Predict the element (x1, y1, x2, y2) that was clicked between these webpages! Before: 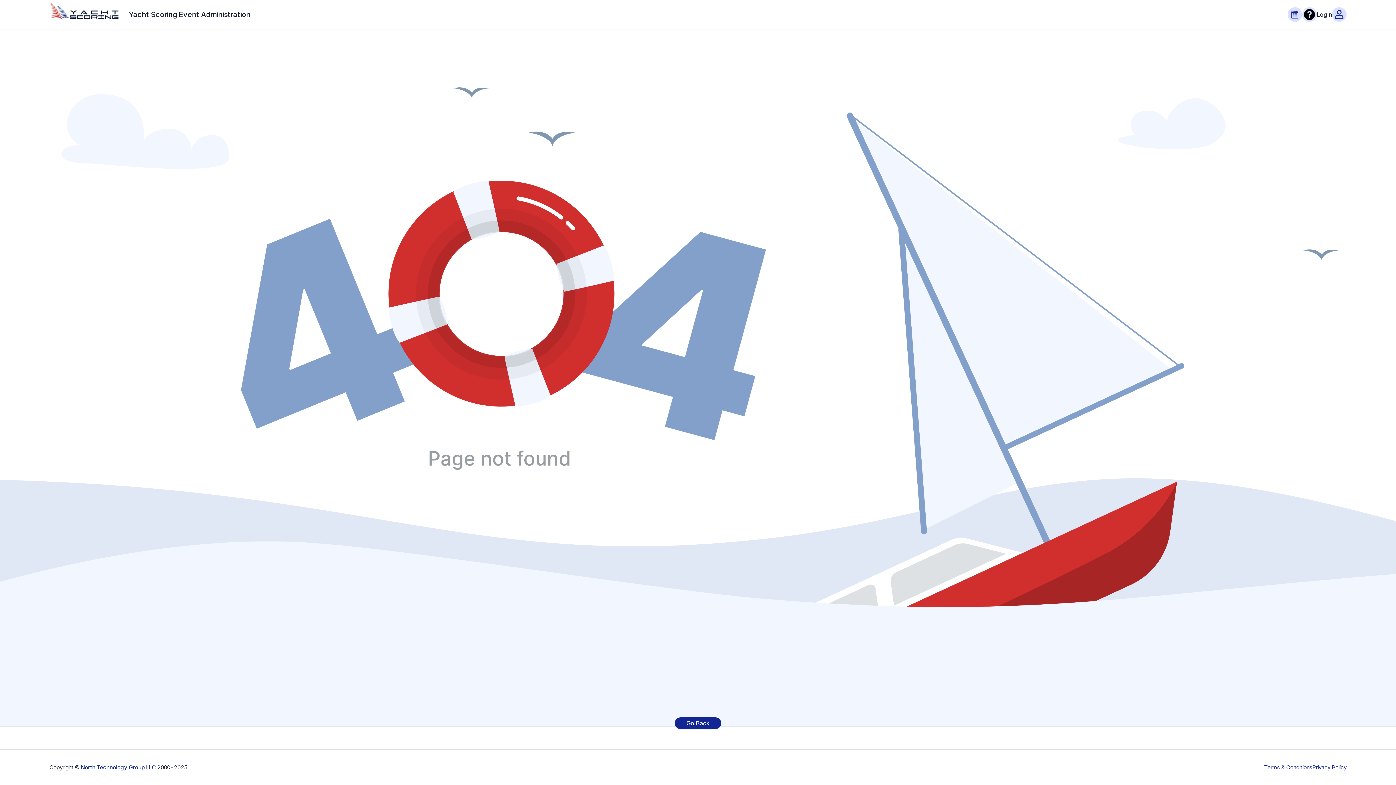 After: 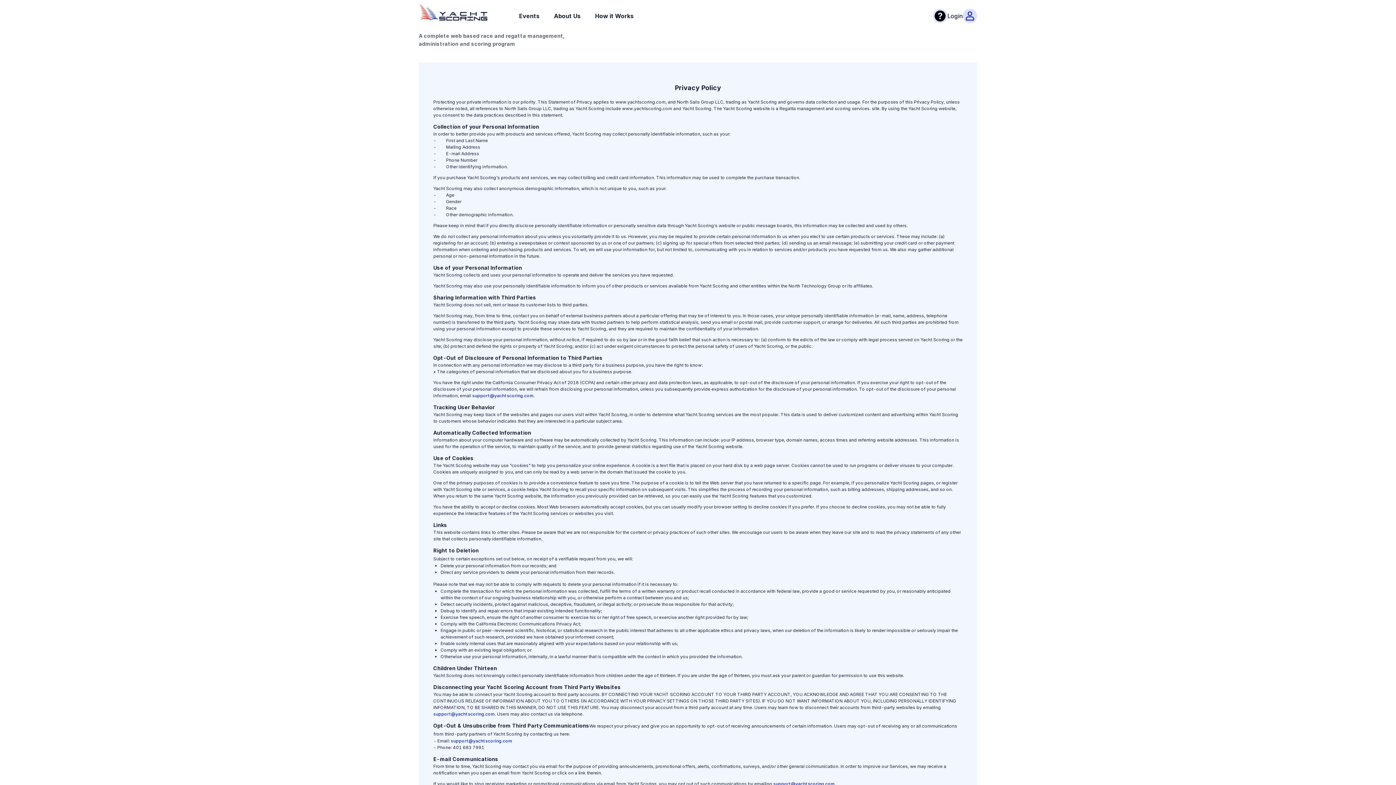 Action: bbox: (1312, 764, 1346, 771) label: Privacy Policy